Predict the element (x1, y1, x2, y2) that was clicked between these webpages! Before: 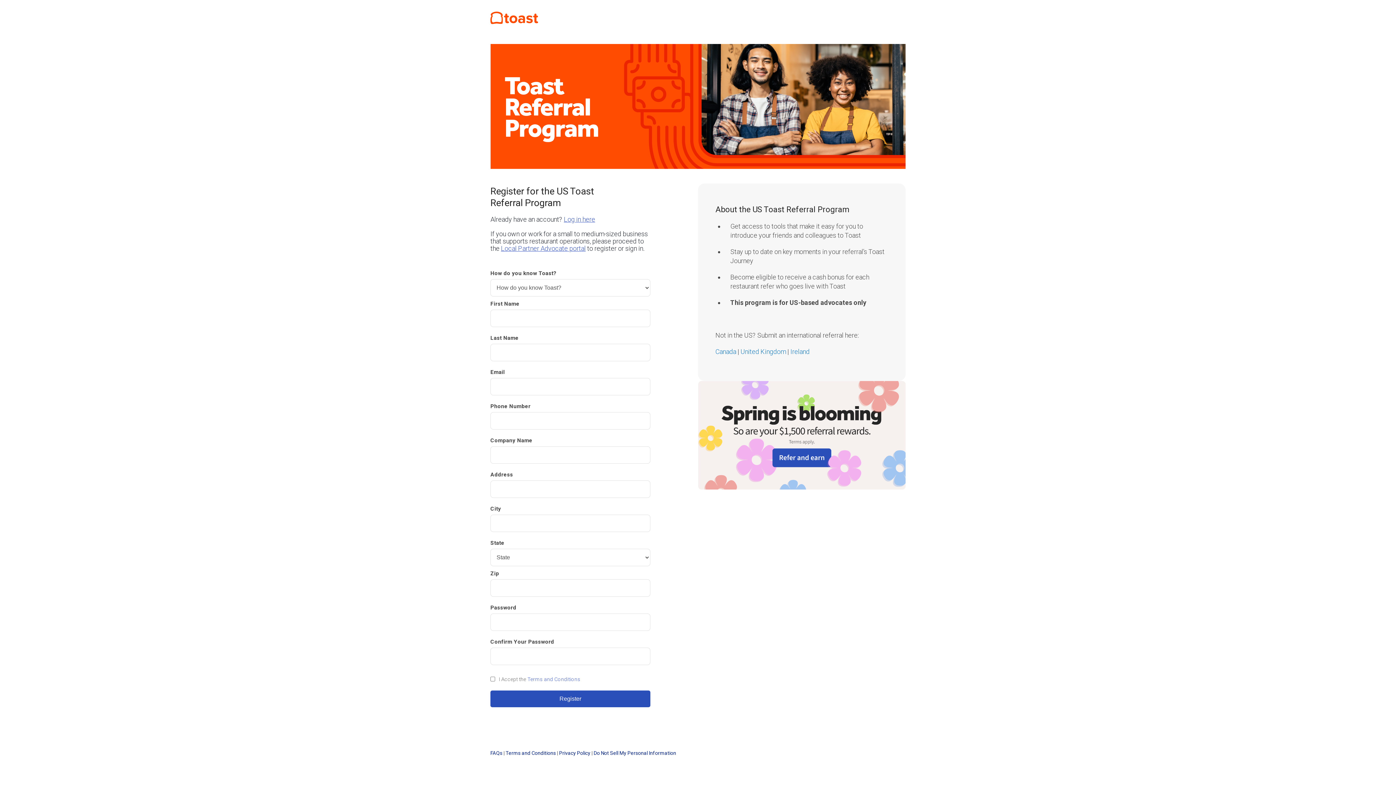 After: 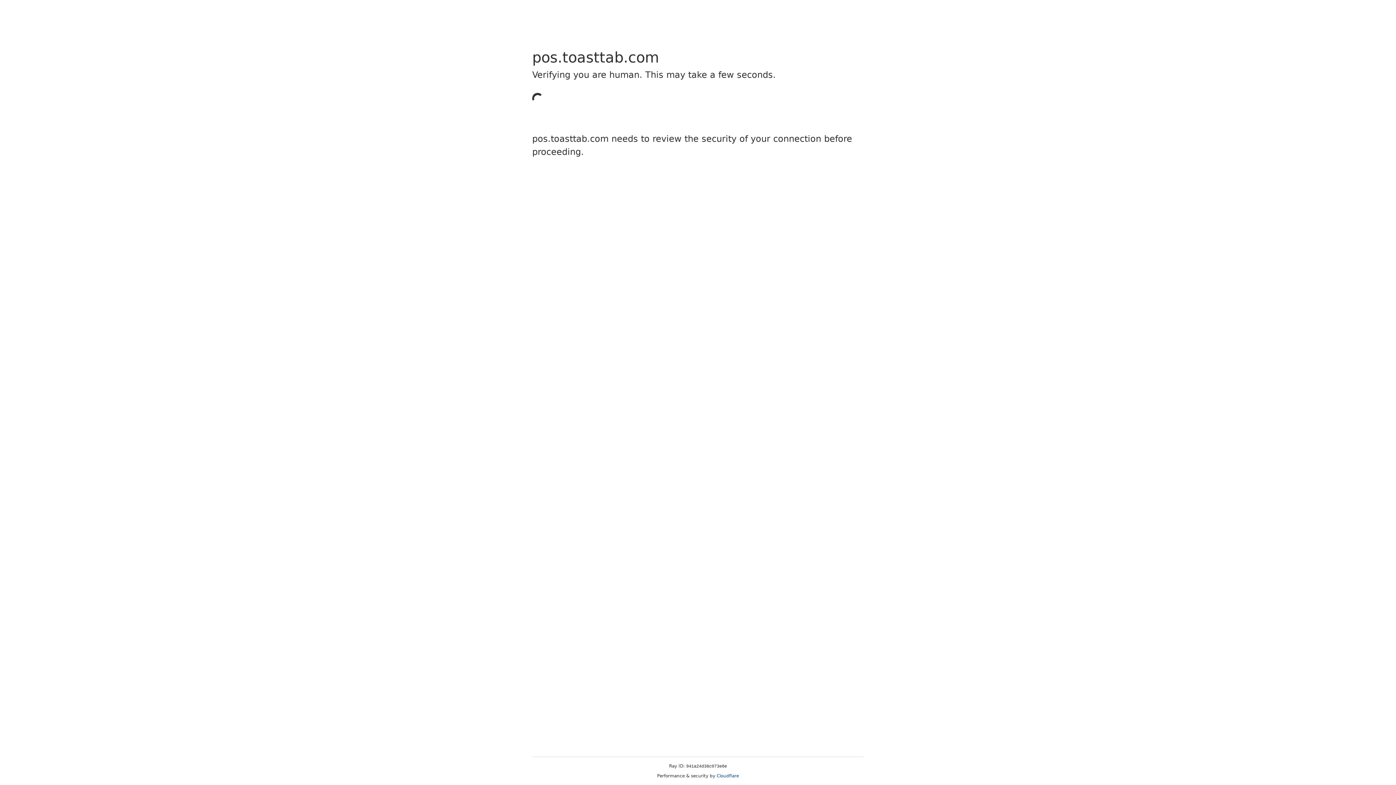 Action: bbox: (715, 348, 736, 355) label: Canada